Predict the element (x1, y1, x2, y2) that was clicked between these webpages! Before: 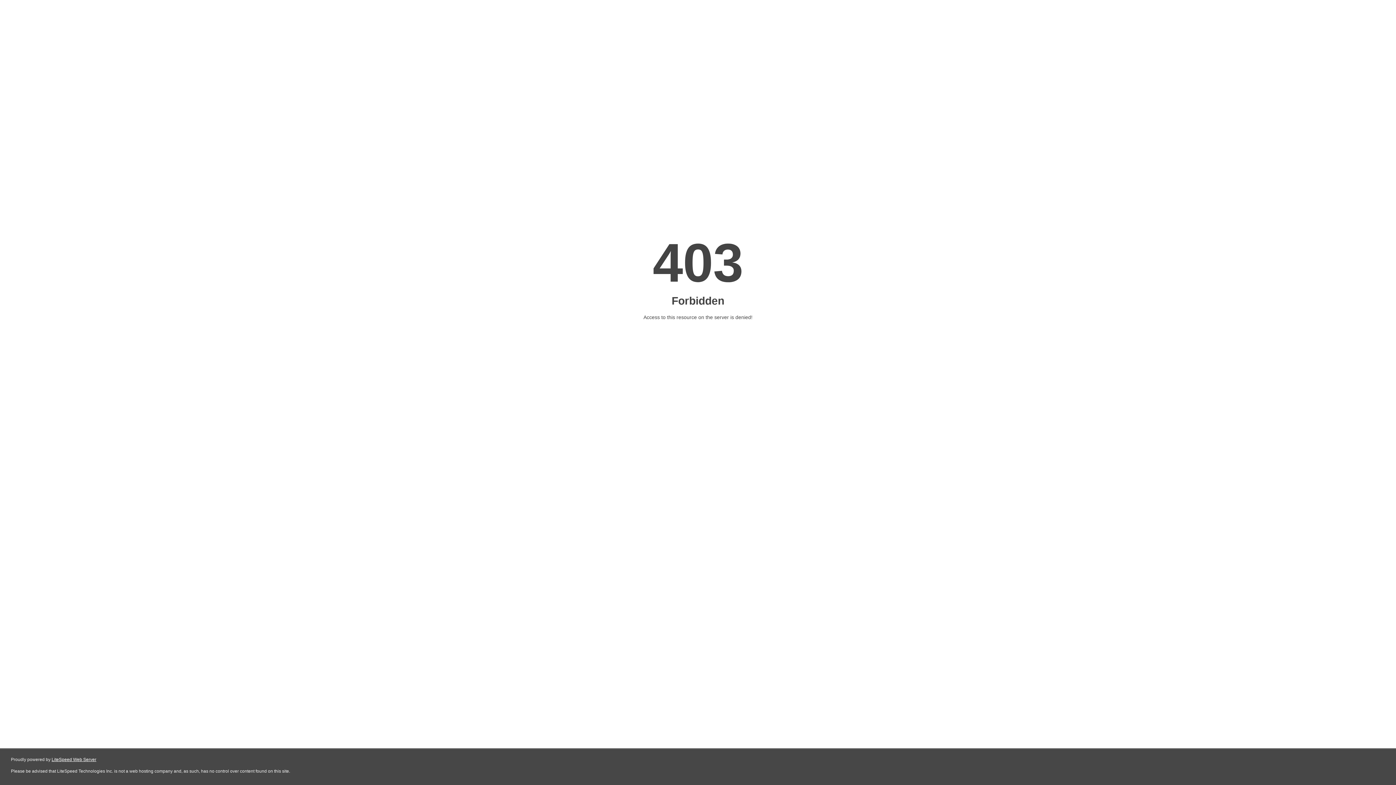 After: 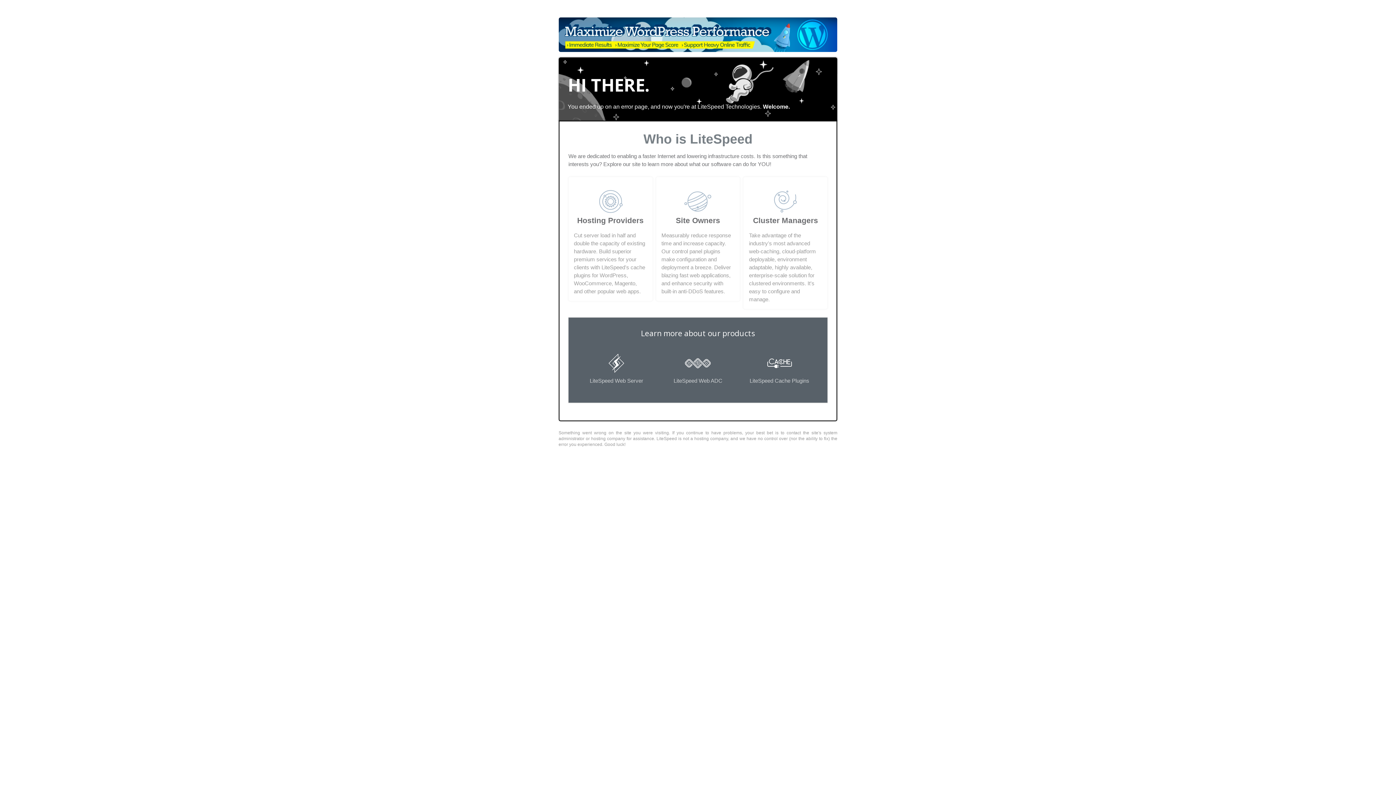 Action: label: LiteSpeed Web Server bbox: (51, 757, 96, 762)